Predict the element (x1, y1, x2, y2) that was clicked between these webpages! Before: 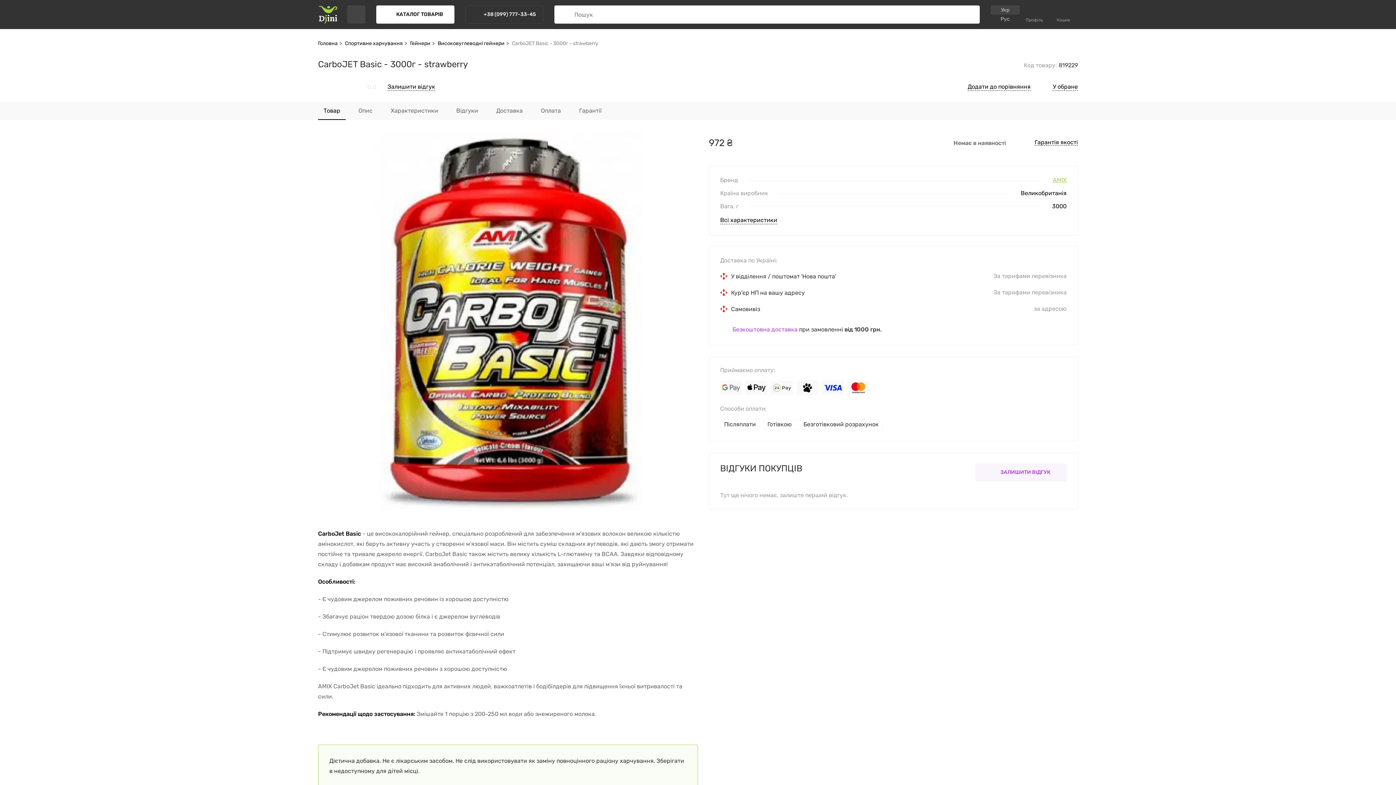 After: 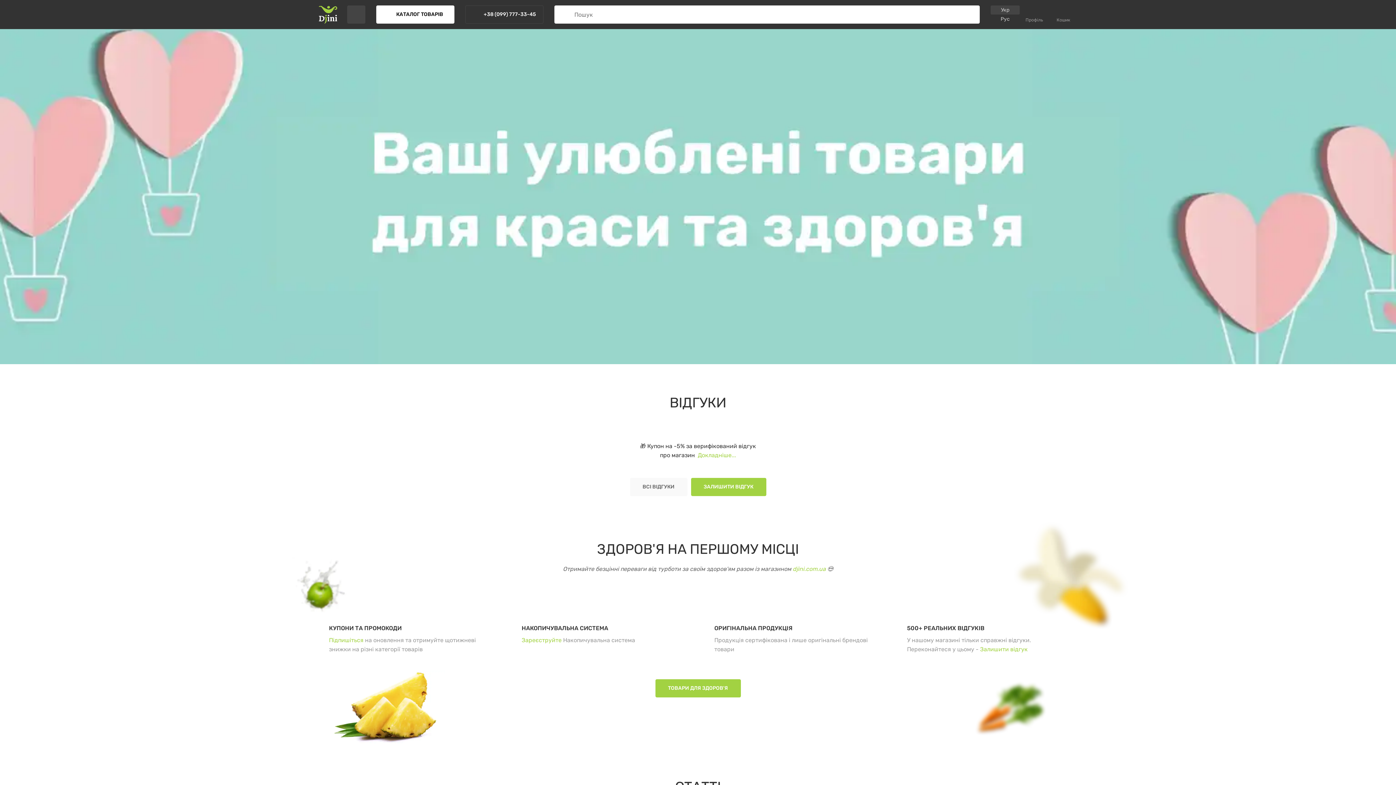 Action: bbox: (318, 5, 340, 23)